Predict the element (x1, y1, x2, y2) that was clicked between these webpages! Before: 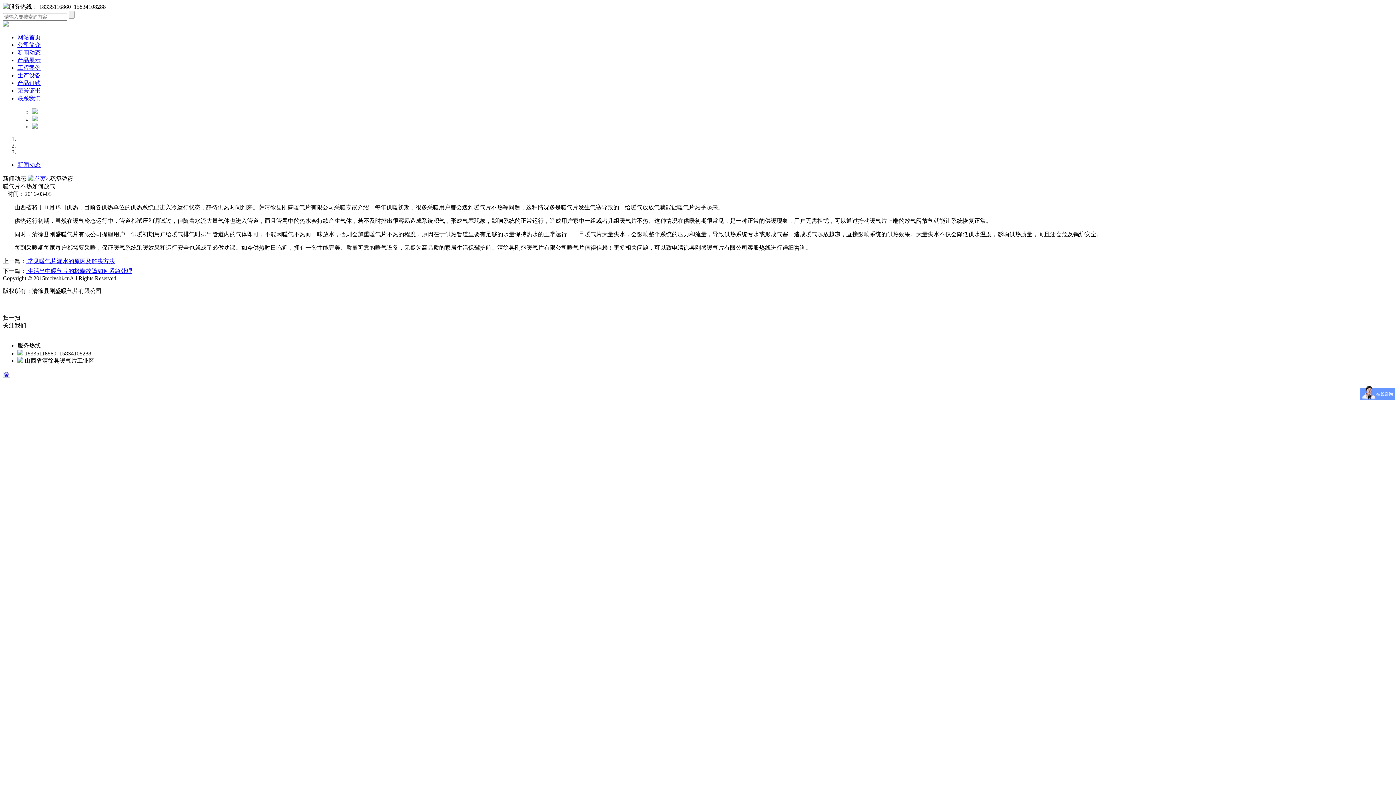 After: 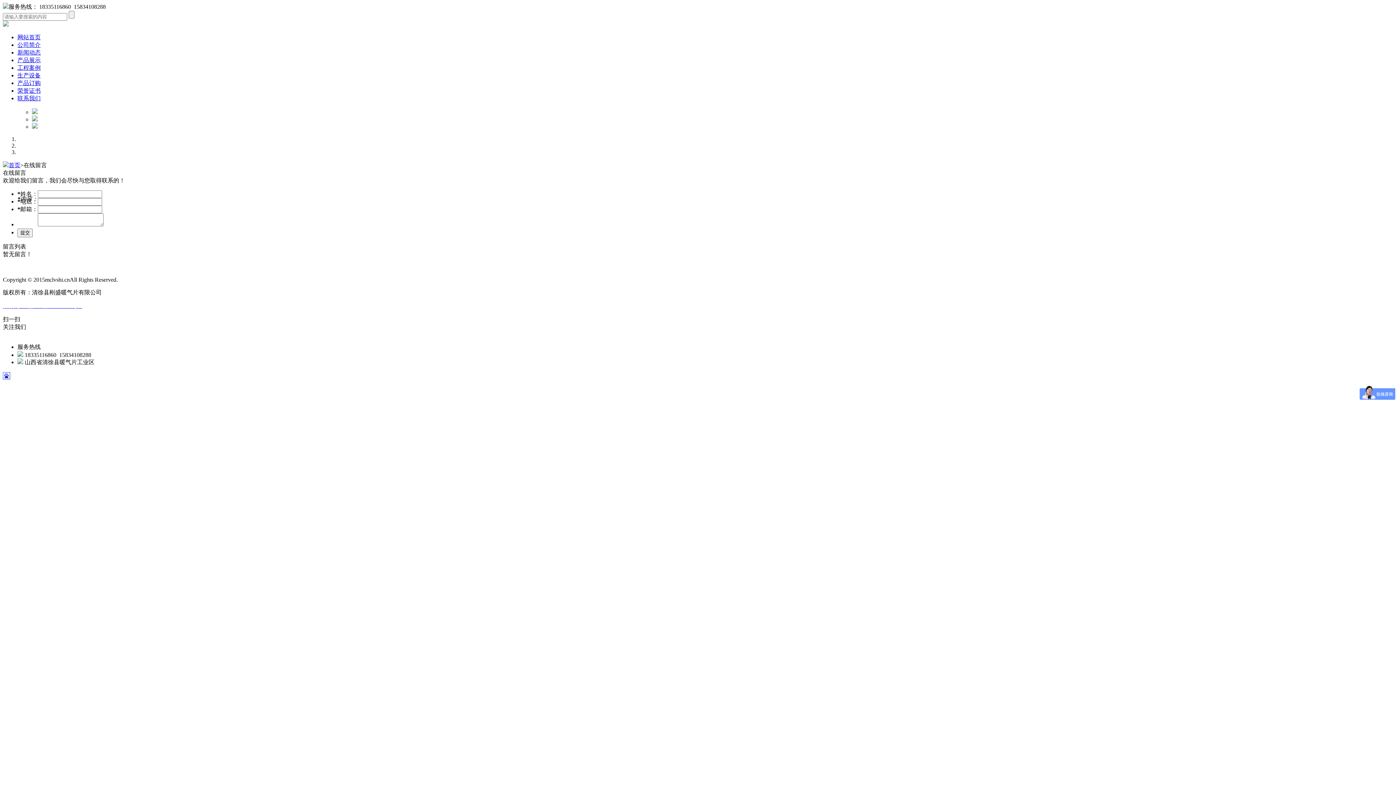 Action: bbox: (17, 80, 40, 86) label: 产品订购